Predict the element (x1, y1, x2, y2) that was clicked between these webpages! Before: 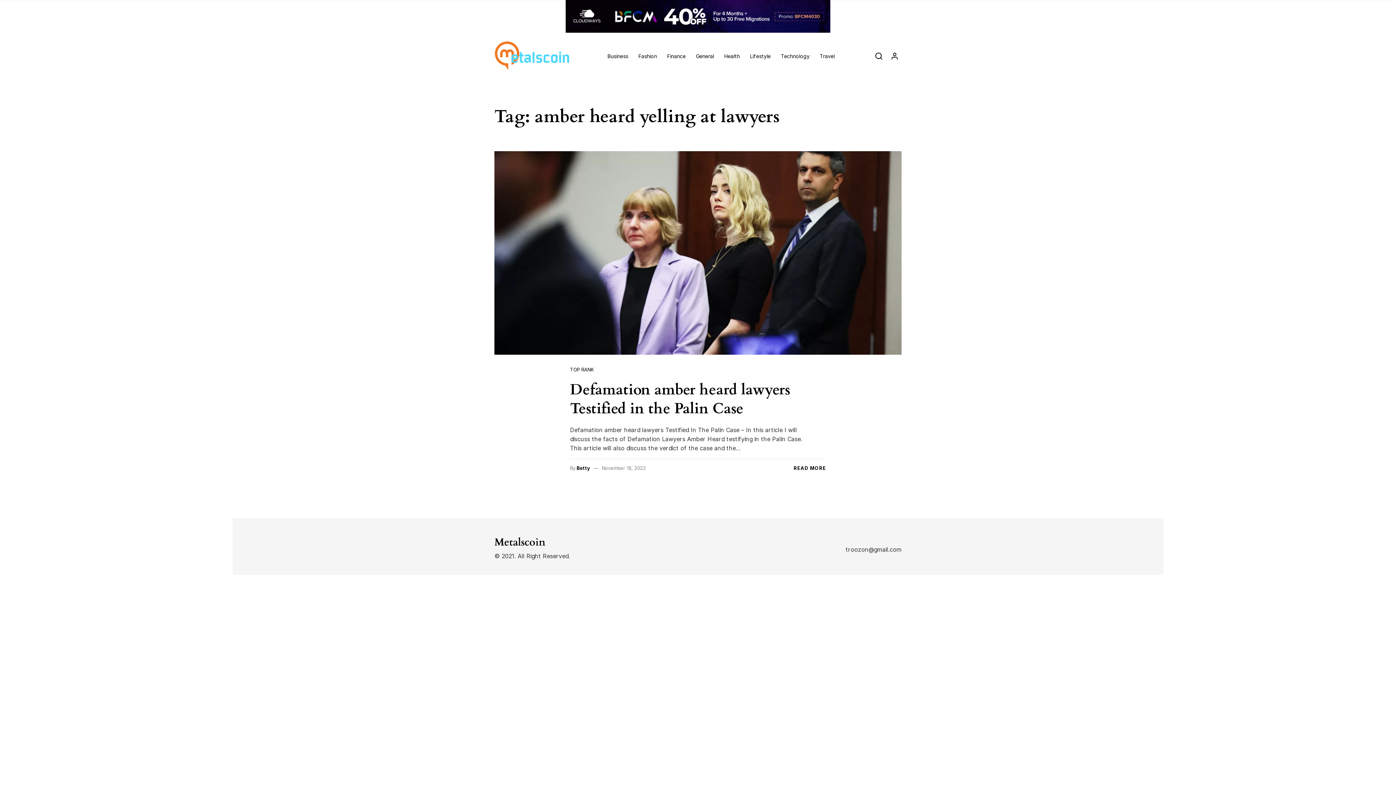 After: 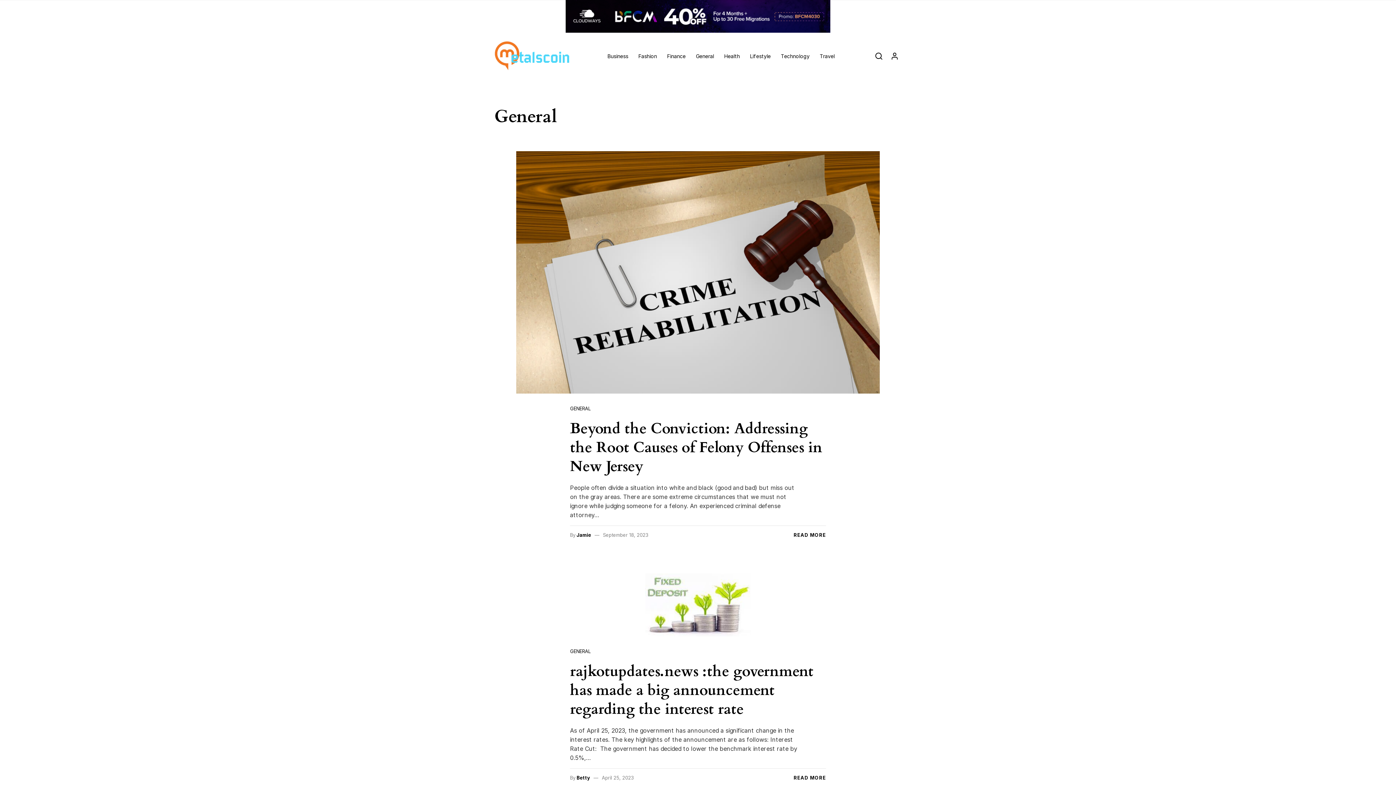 Action: label: General bbox: (690, 44, 719, 67)